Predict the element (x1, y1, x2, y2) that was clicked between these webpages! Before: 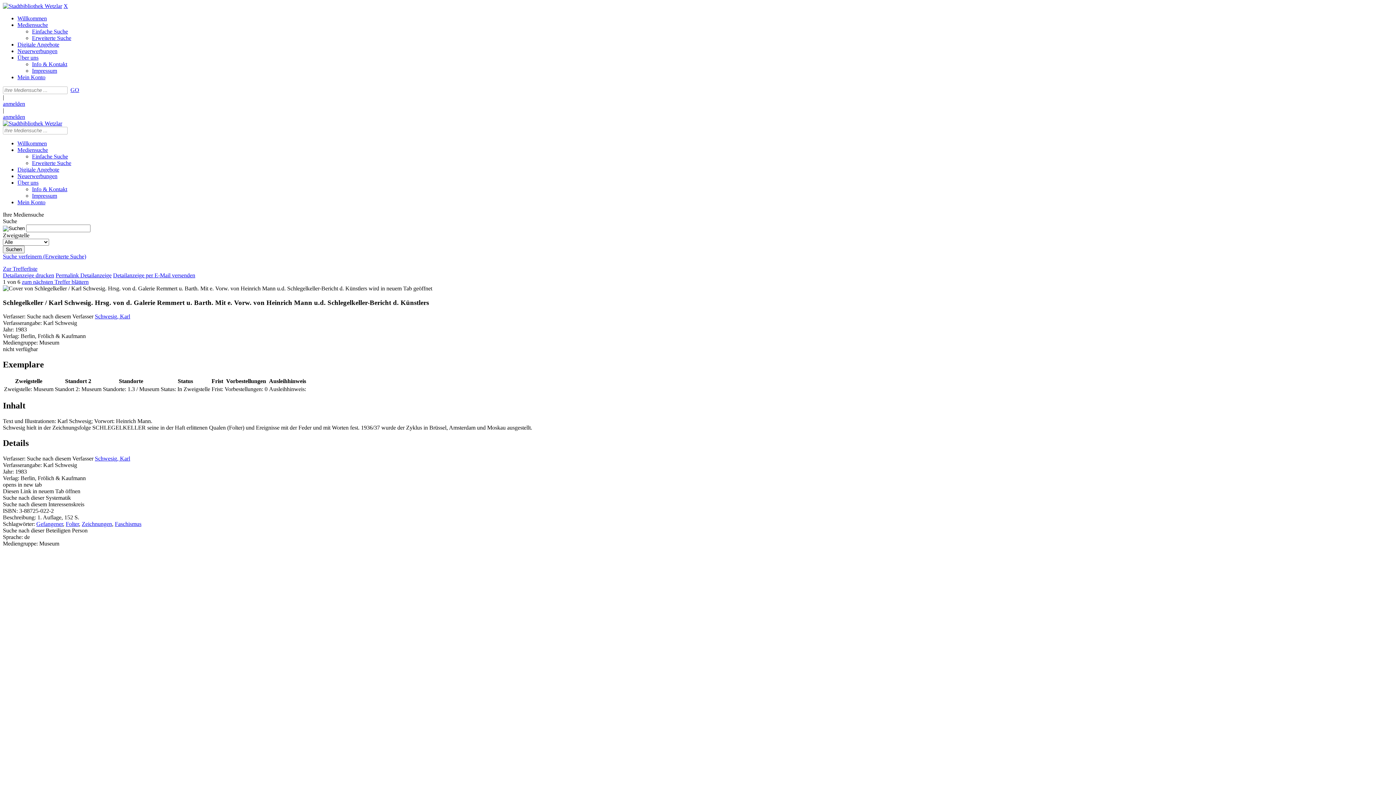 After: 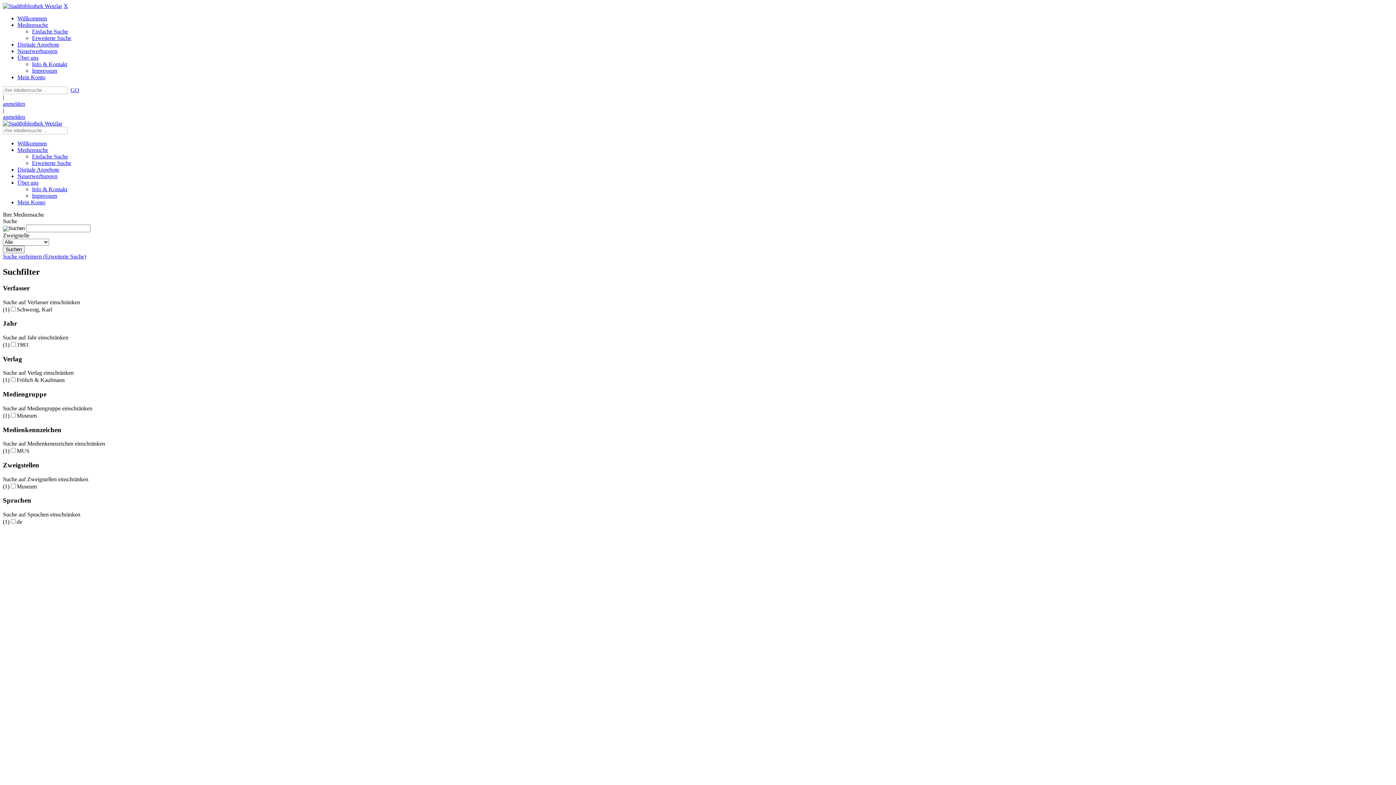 Action: label: Schwesig, Karl bbox: (94, 455, 130, 461)